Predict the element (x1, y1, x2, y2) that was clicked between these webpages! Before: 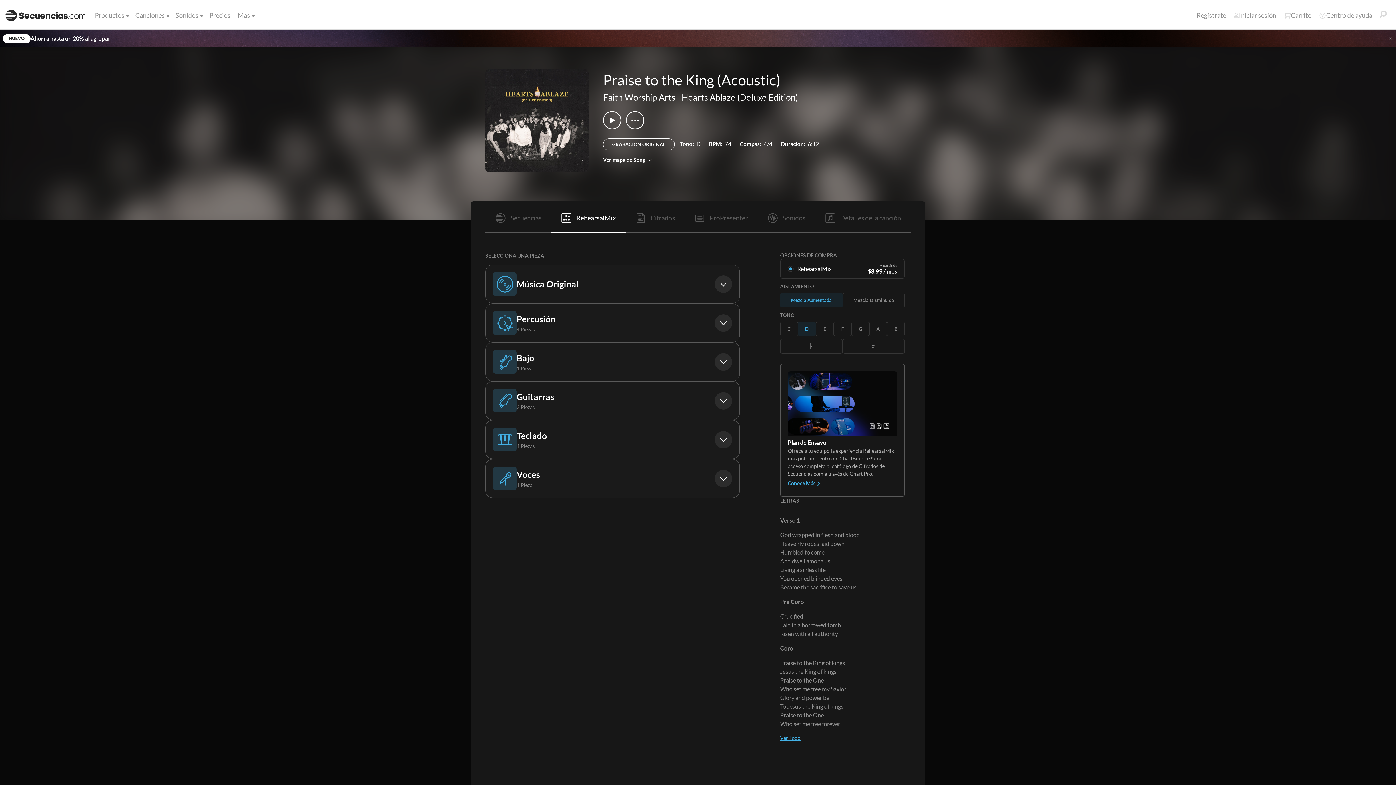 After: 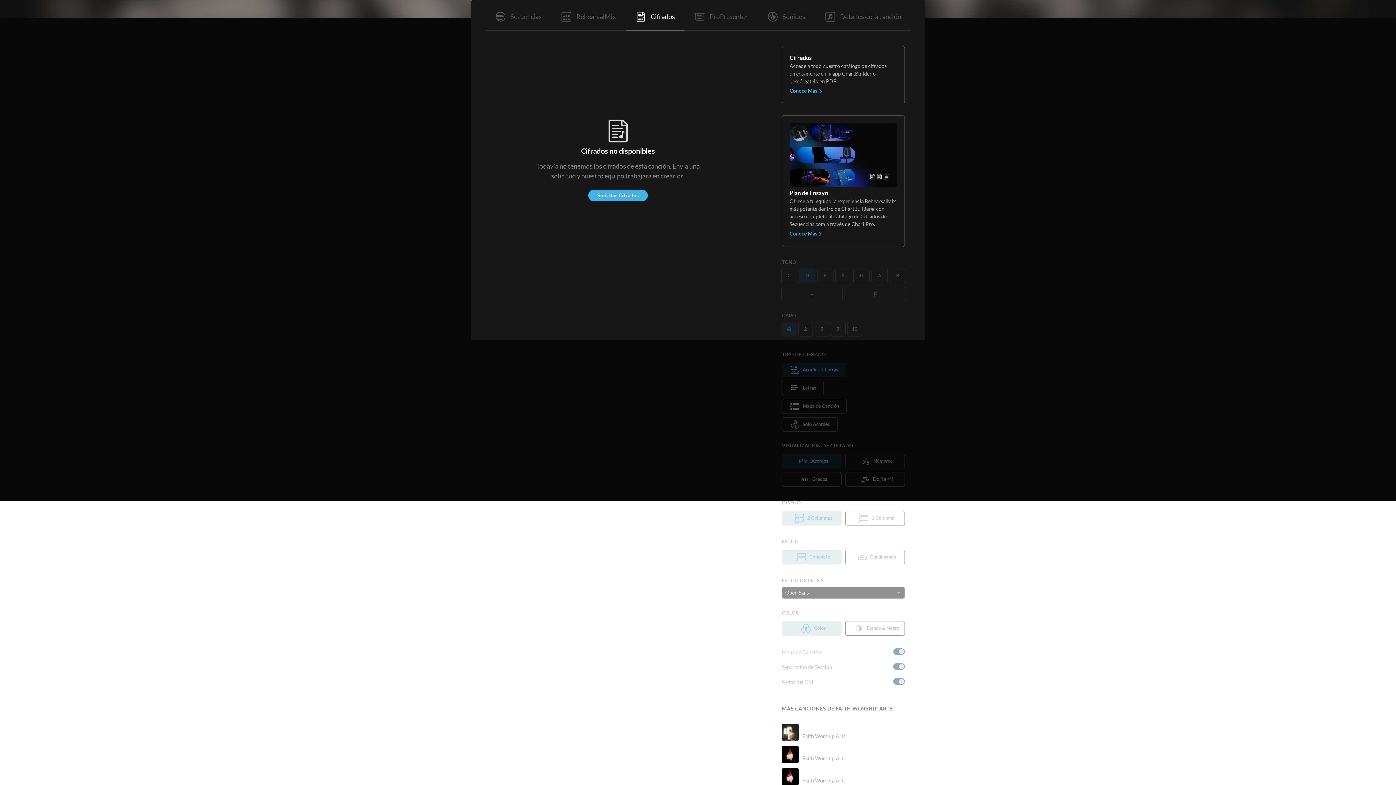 Action: bbox: (625, 201, 684, 232) label:  Cifrados